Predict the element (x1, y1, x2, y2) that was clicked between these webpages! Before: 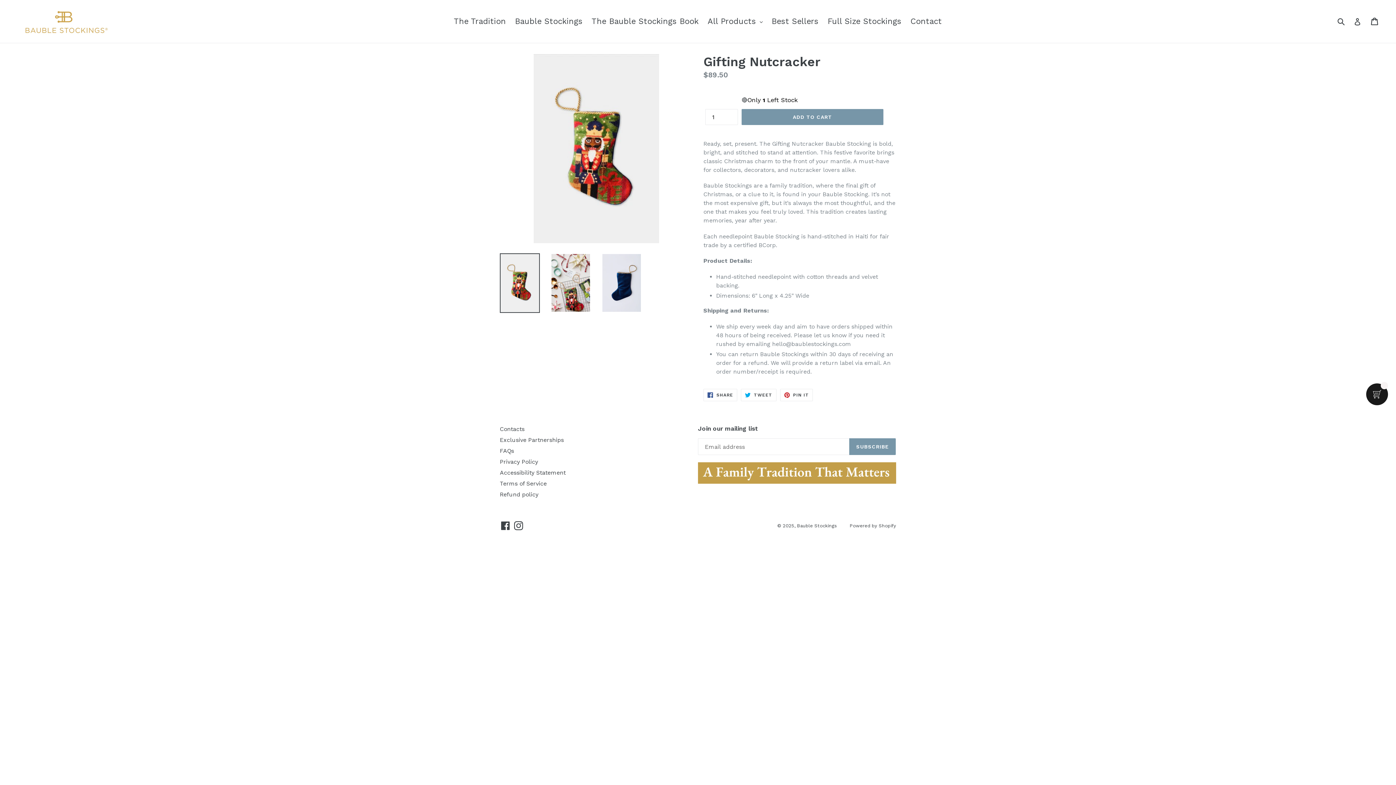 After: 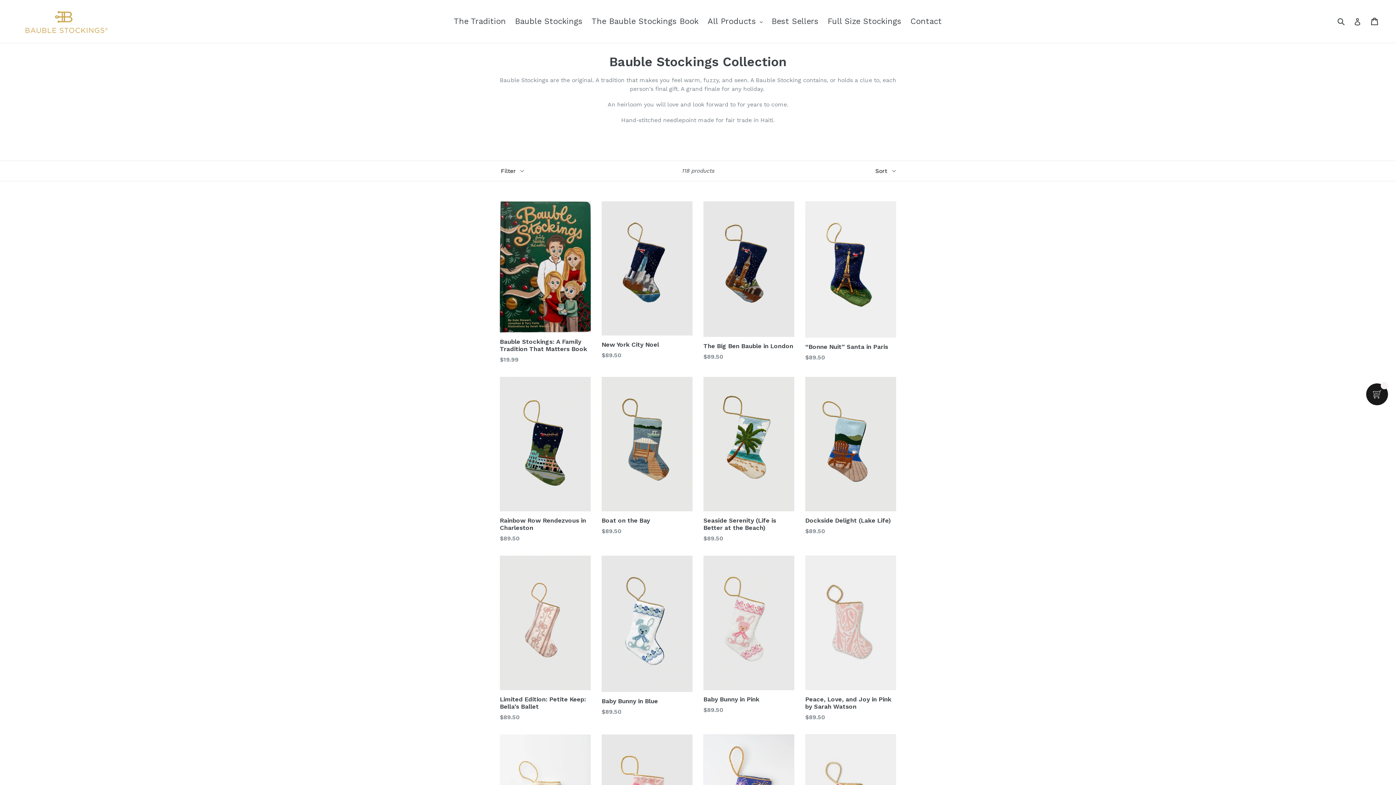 Action: bbox: (511, 14, 586, 28) label: Bauble Stockings